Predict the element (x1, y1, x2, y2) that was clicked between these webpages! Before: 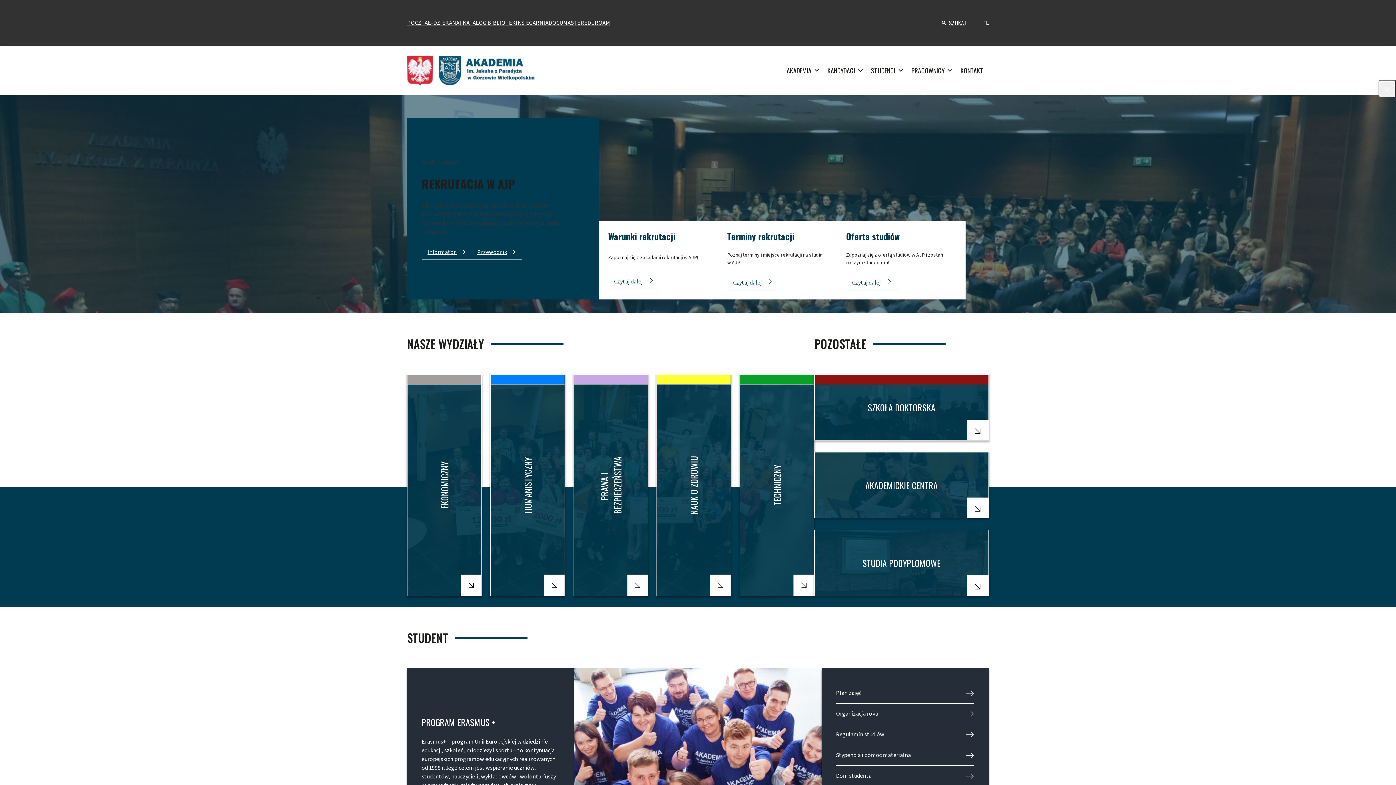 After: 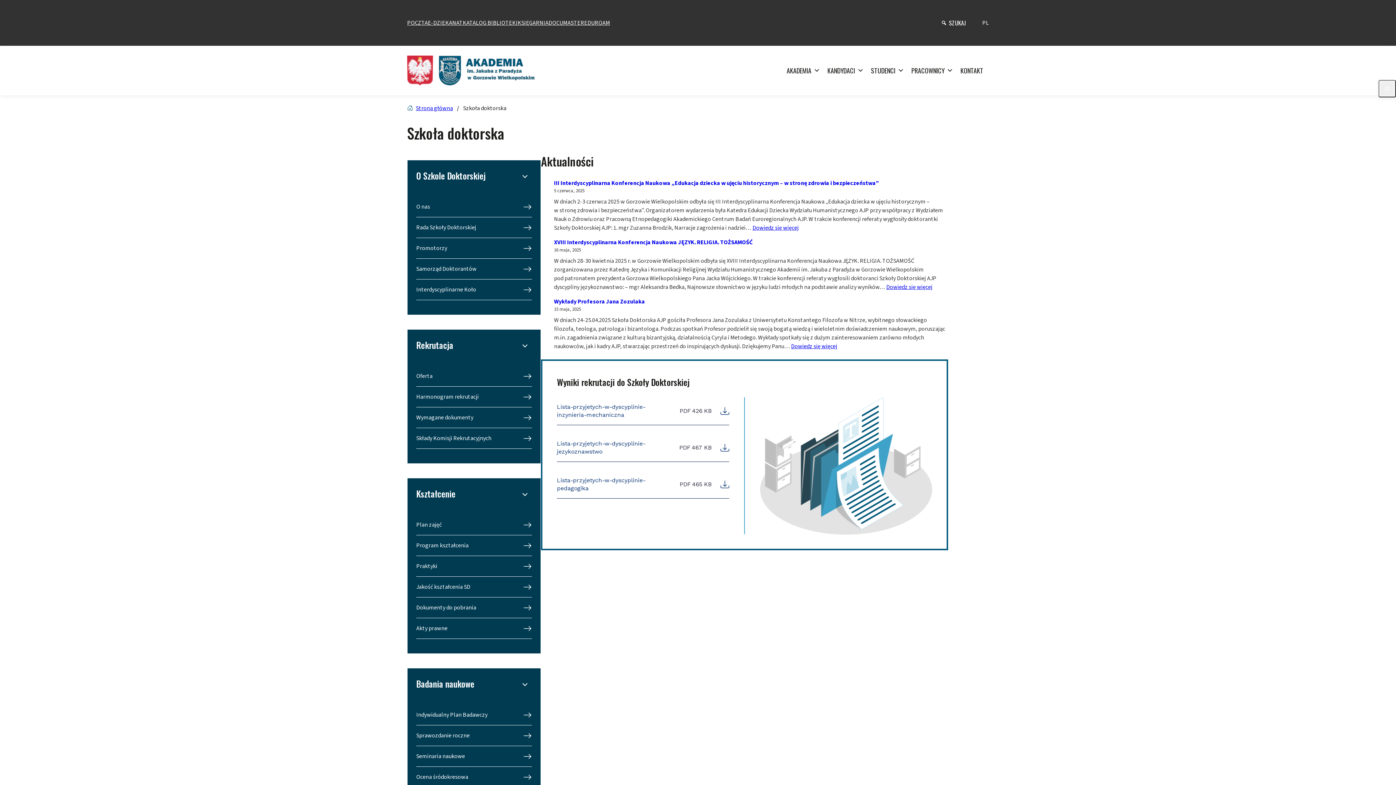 Action: bbox: (814, 375, 988, 440) label: SZKOŁA DOKTORSKA